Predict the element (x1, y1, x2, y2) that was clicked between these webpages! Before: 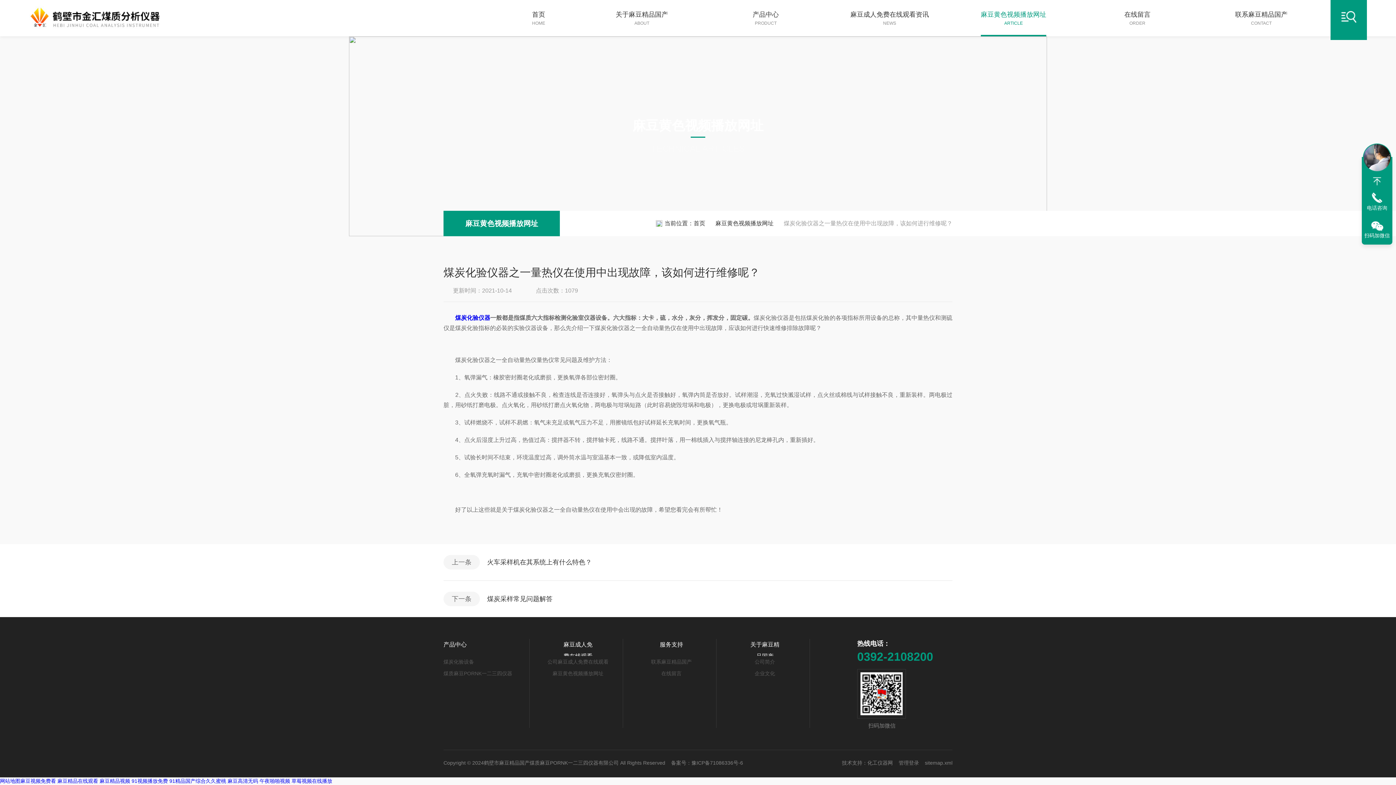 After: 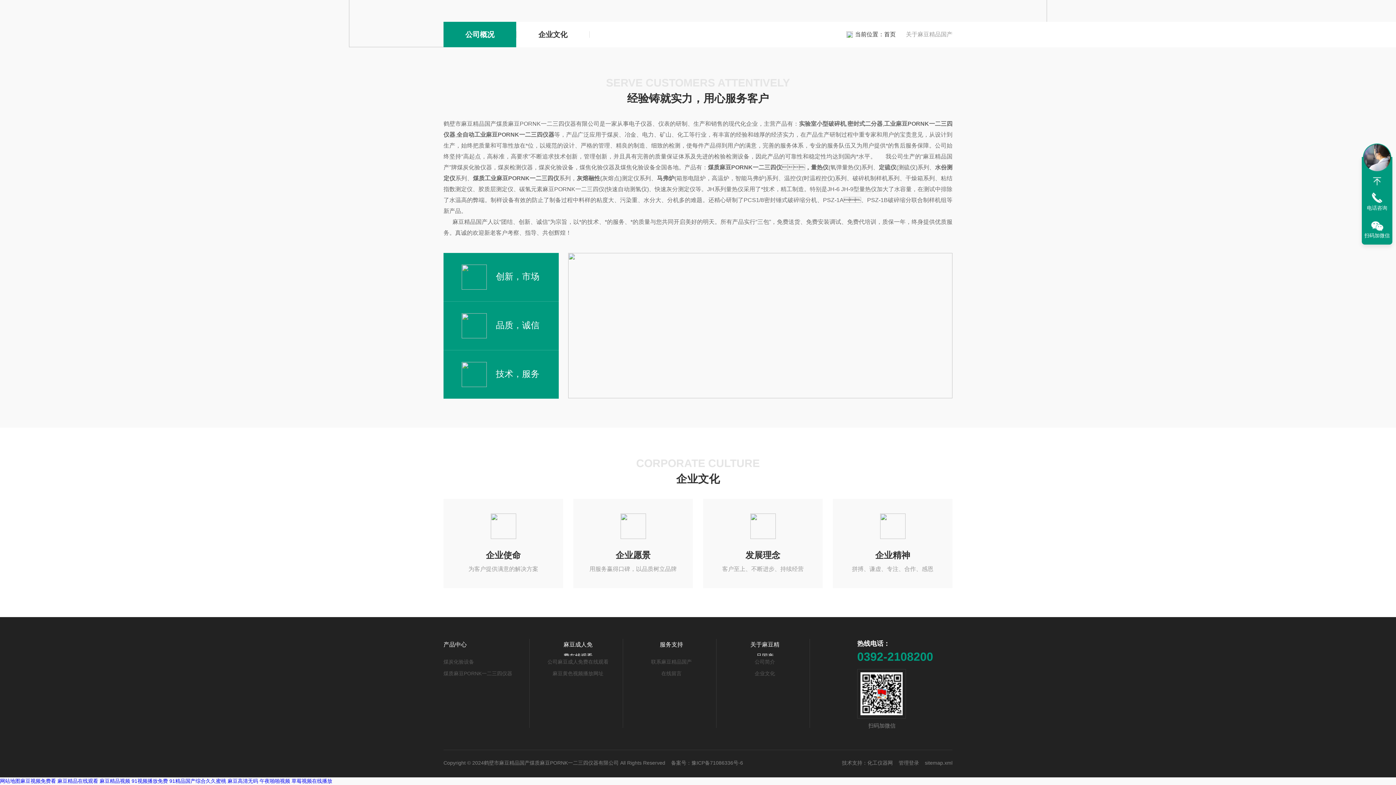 Action: label: 企业文化 bbox: (724, 668, 806, 679)